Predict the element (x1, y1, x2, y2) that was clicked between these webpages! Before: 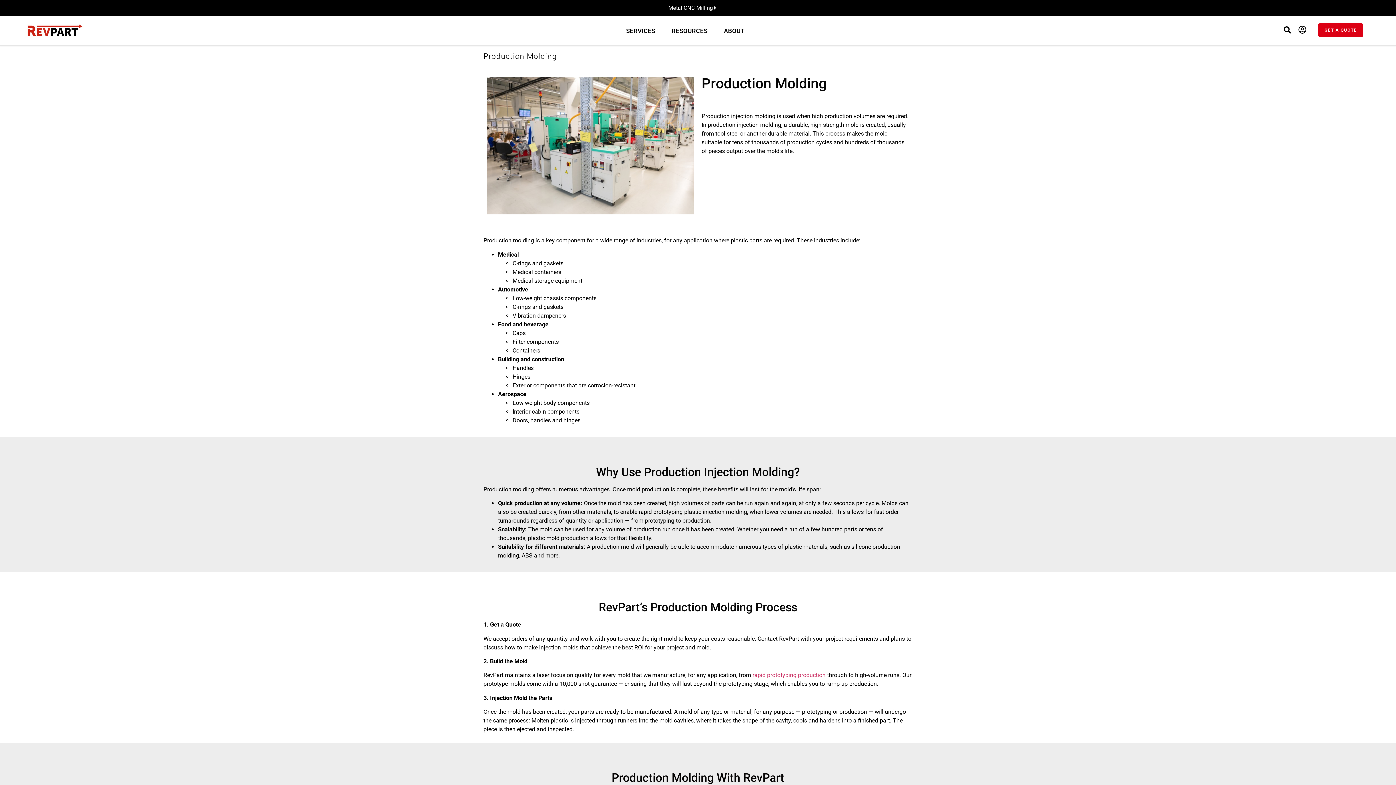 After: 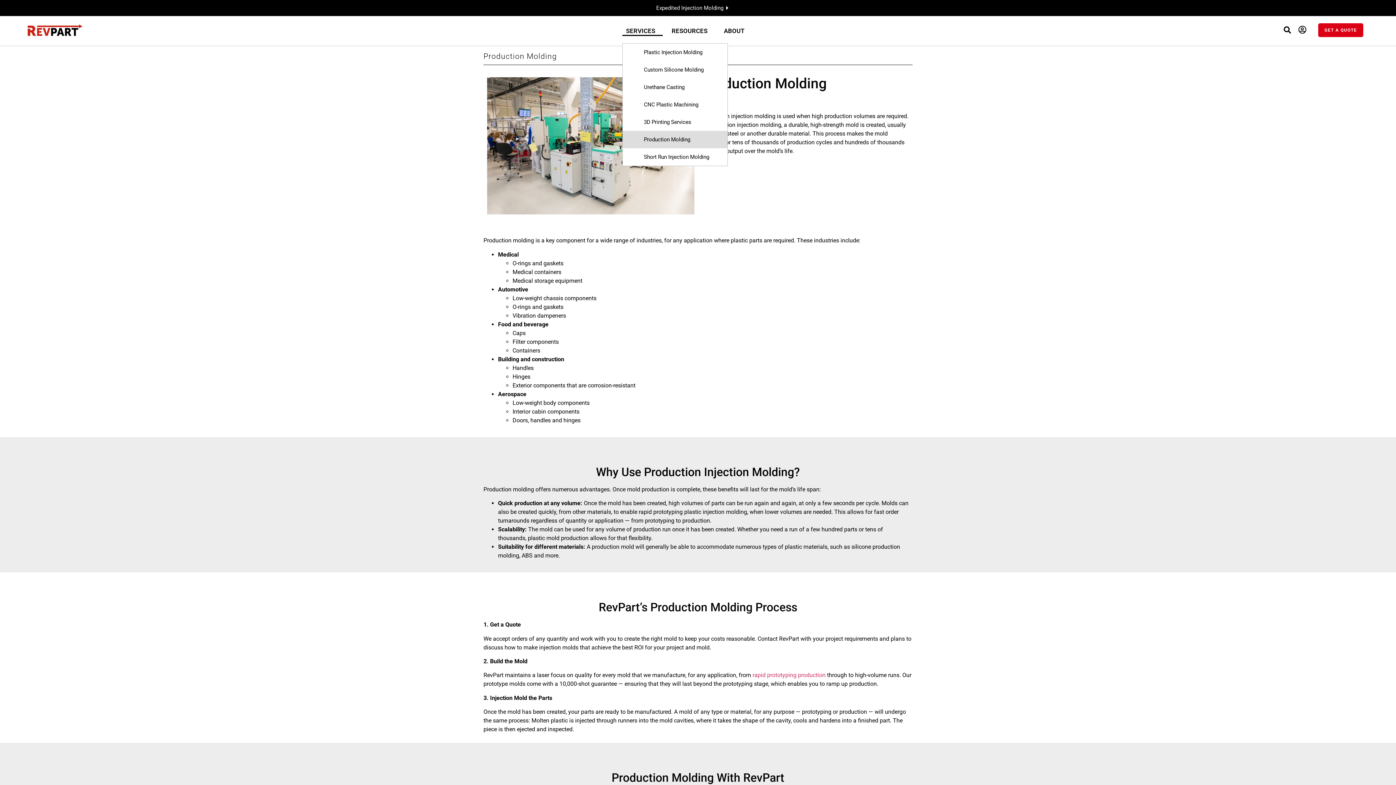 Action: bbox: (622, 25, 662, 36) label: SERVICES